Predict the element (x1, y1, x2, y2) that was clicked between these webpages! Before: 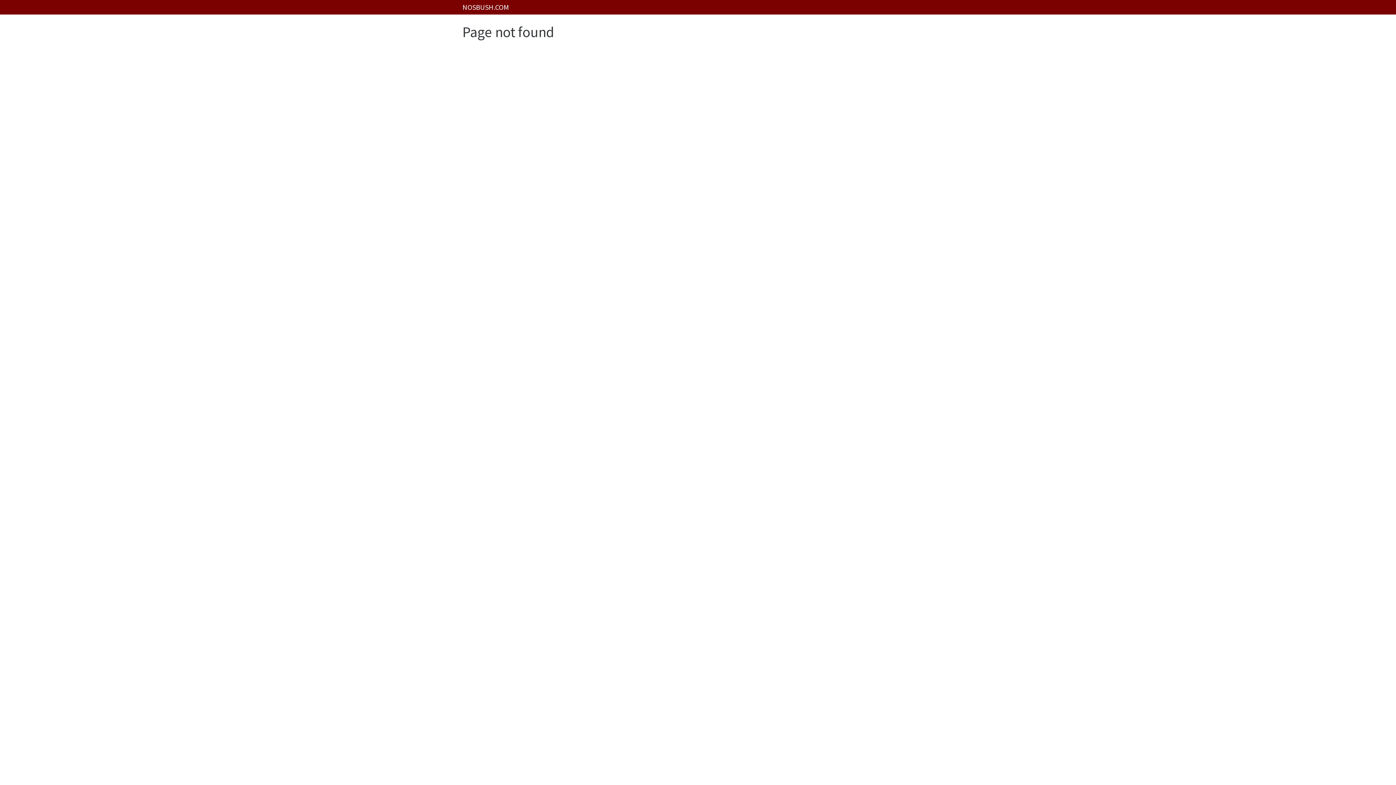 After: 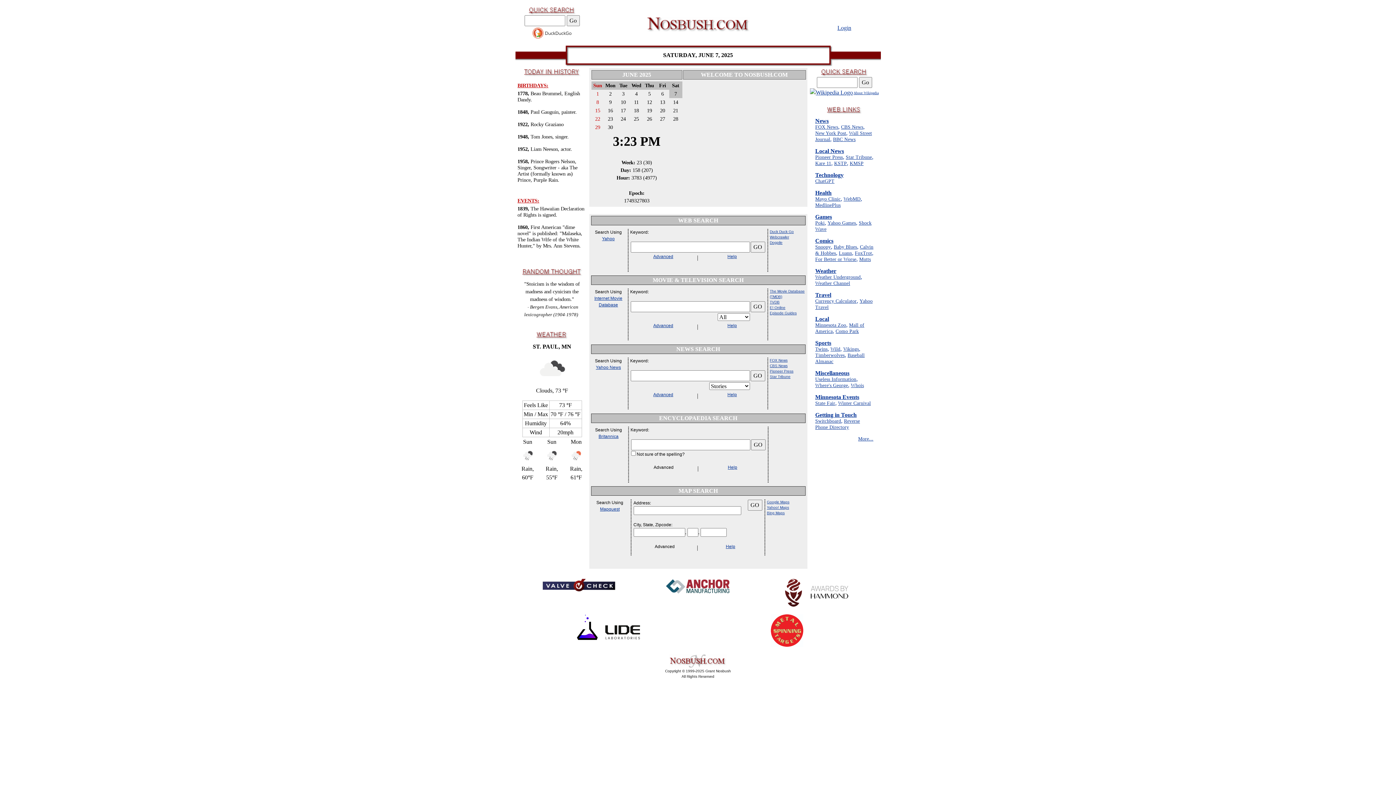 Action: bbox: (462, 0, 509, 14) label: NOSBUSH.COM